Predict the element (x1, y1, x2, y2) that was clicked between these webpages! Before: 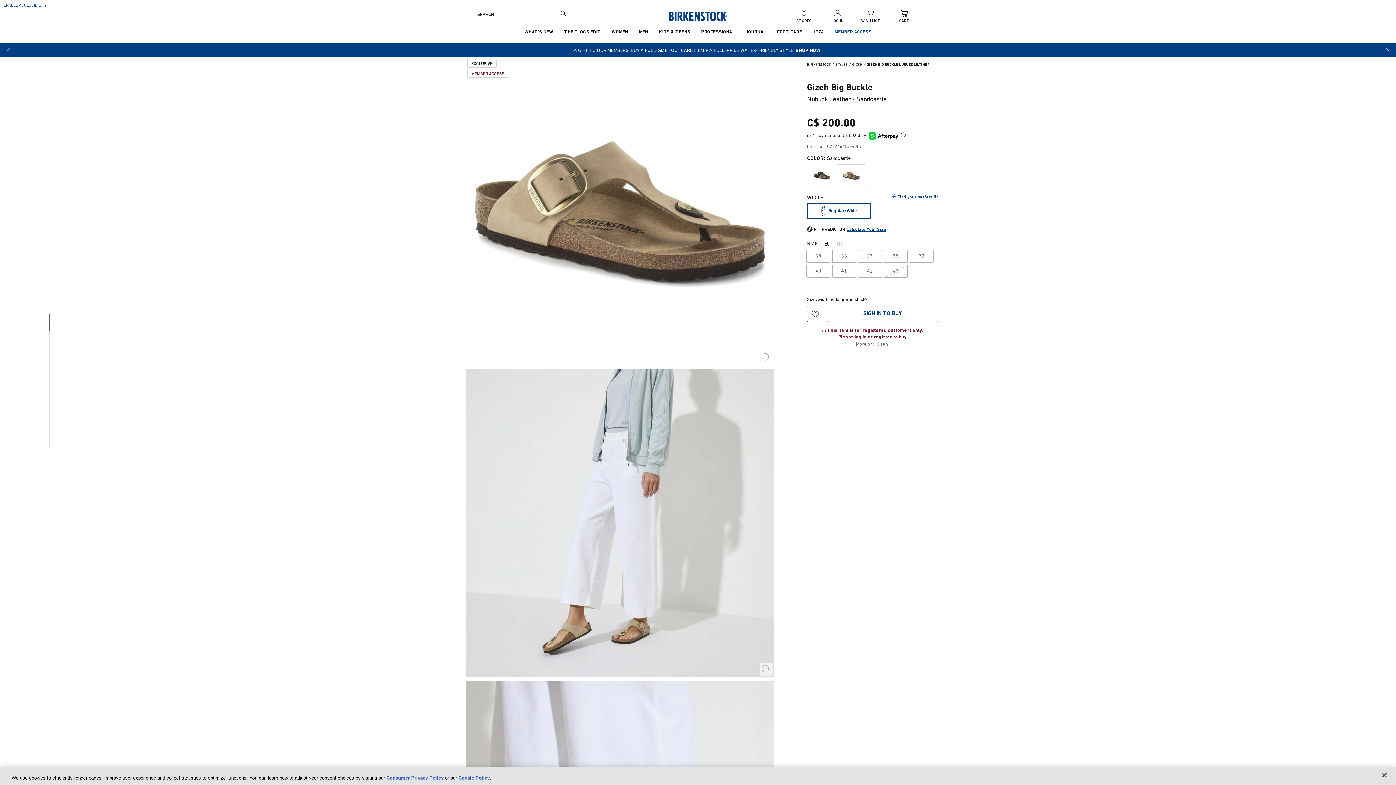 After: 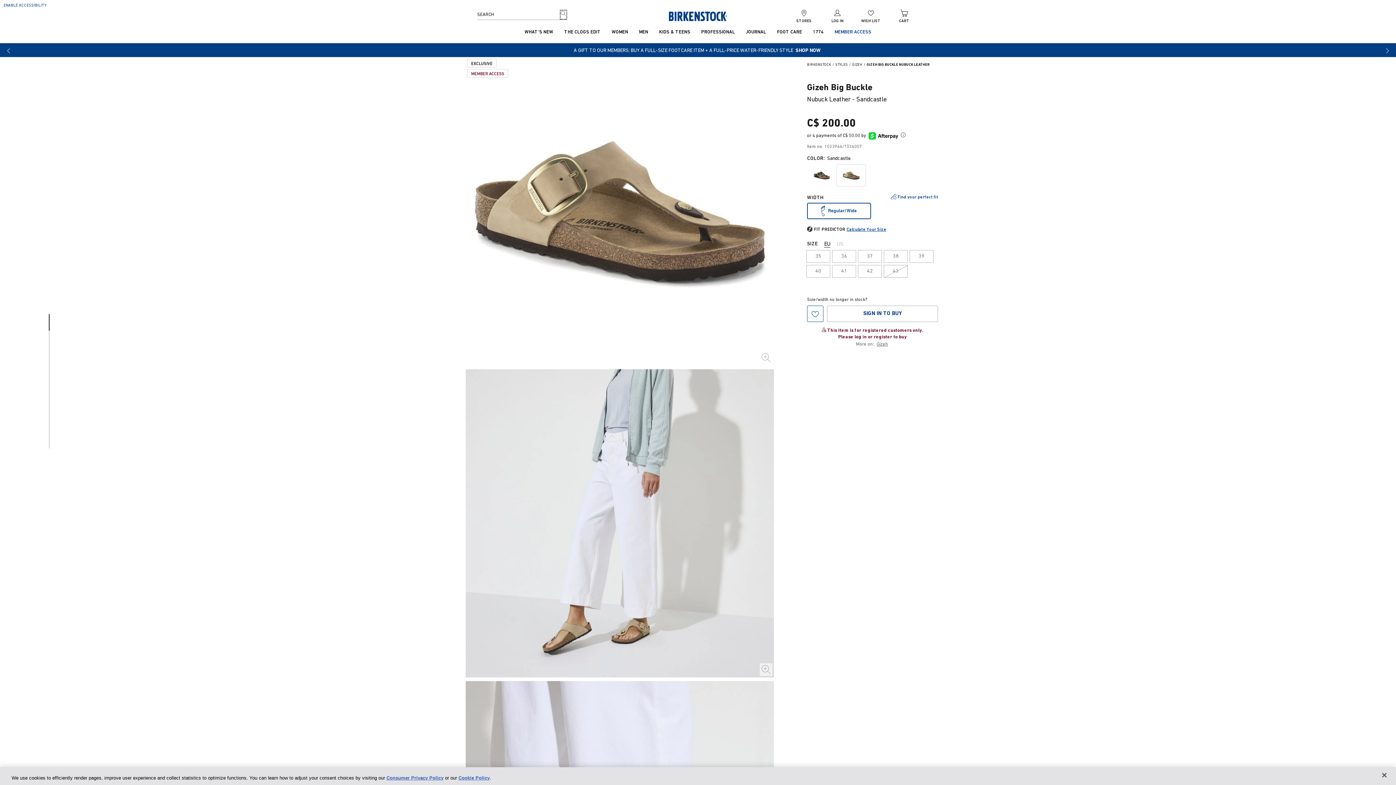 Action: bbox: (560, 10, 566, 18) label: Search